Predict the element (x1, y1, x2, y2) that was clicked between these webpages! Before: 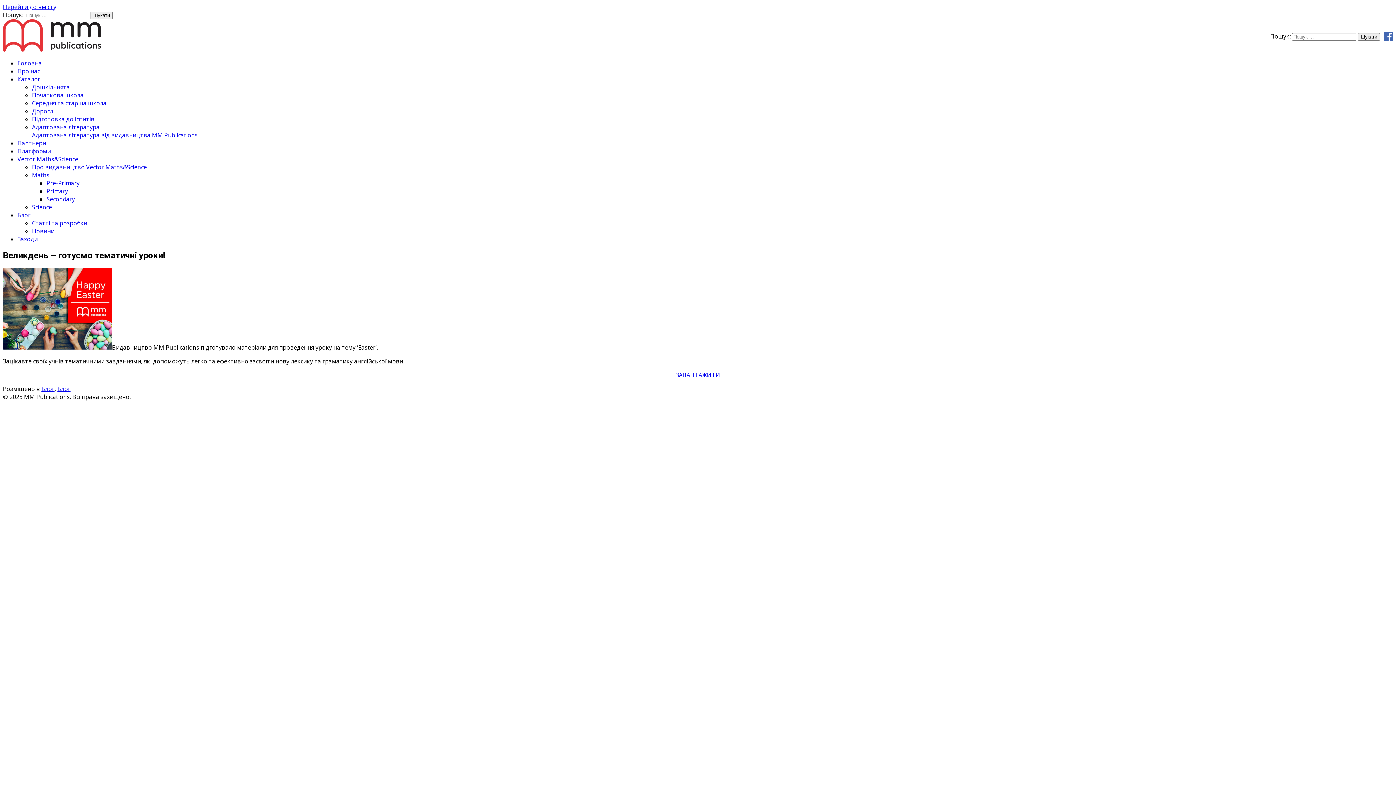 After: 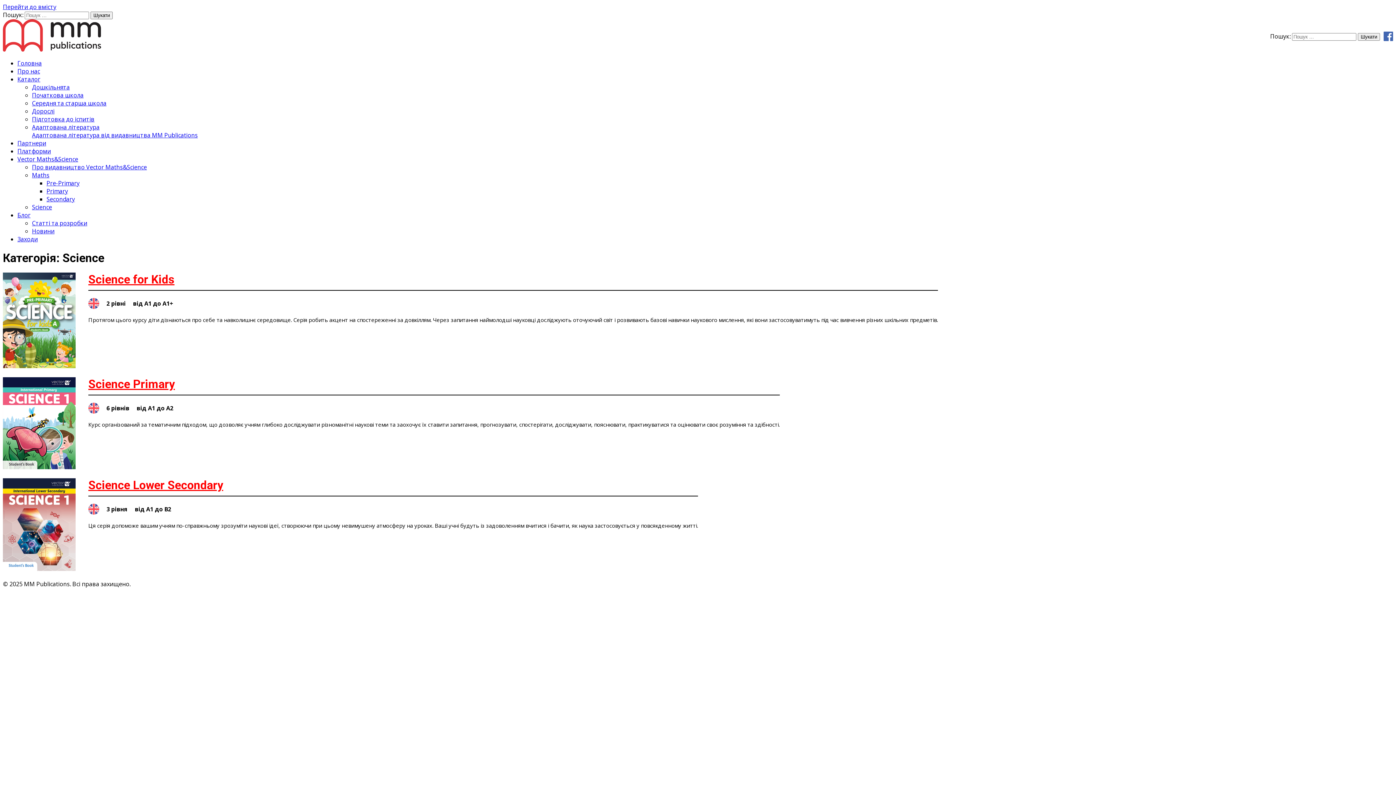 Action: label: Science
 bbox: (32, 203, 52, 211)